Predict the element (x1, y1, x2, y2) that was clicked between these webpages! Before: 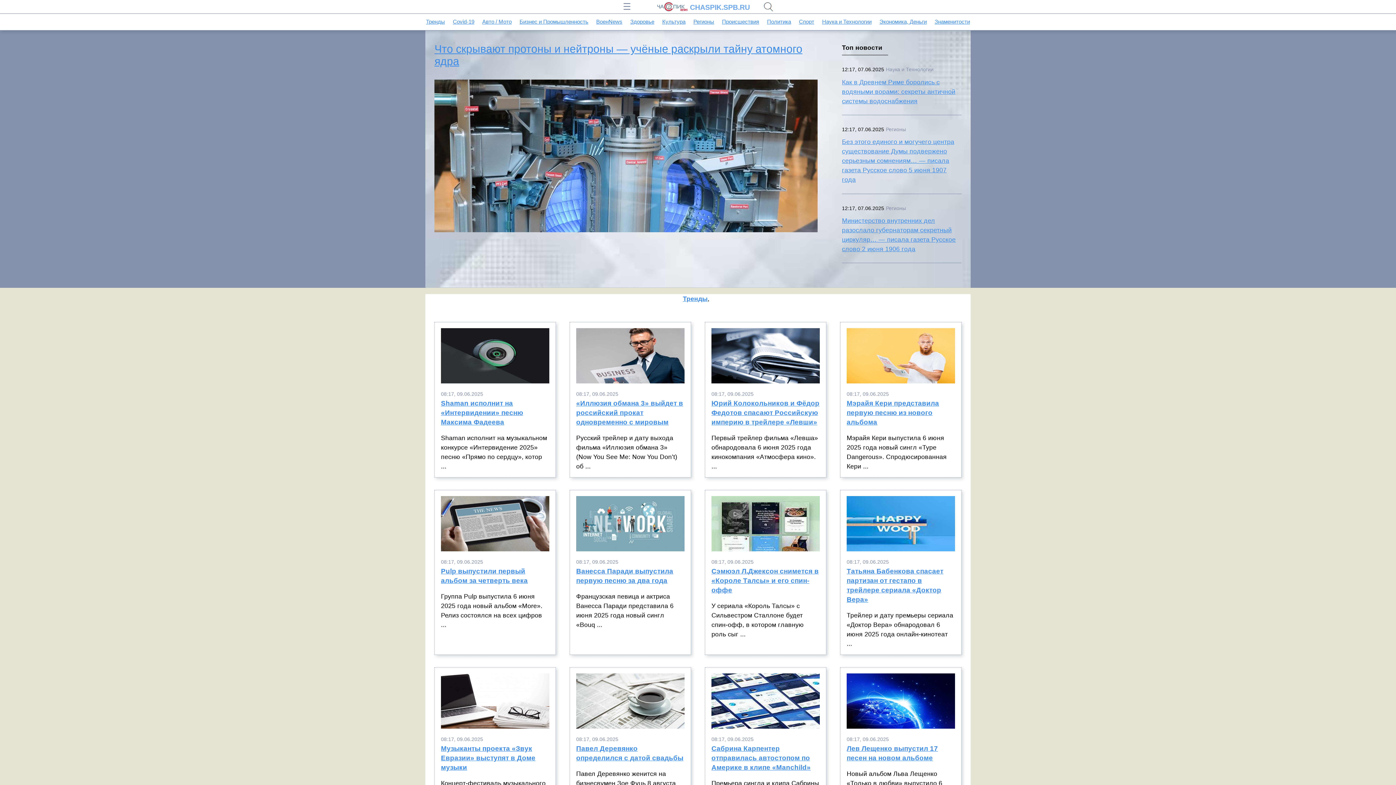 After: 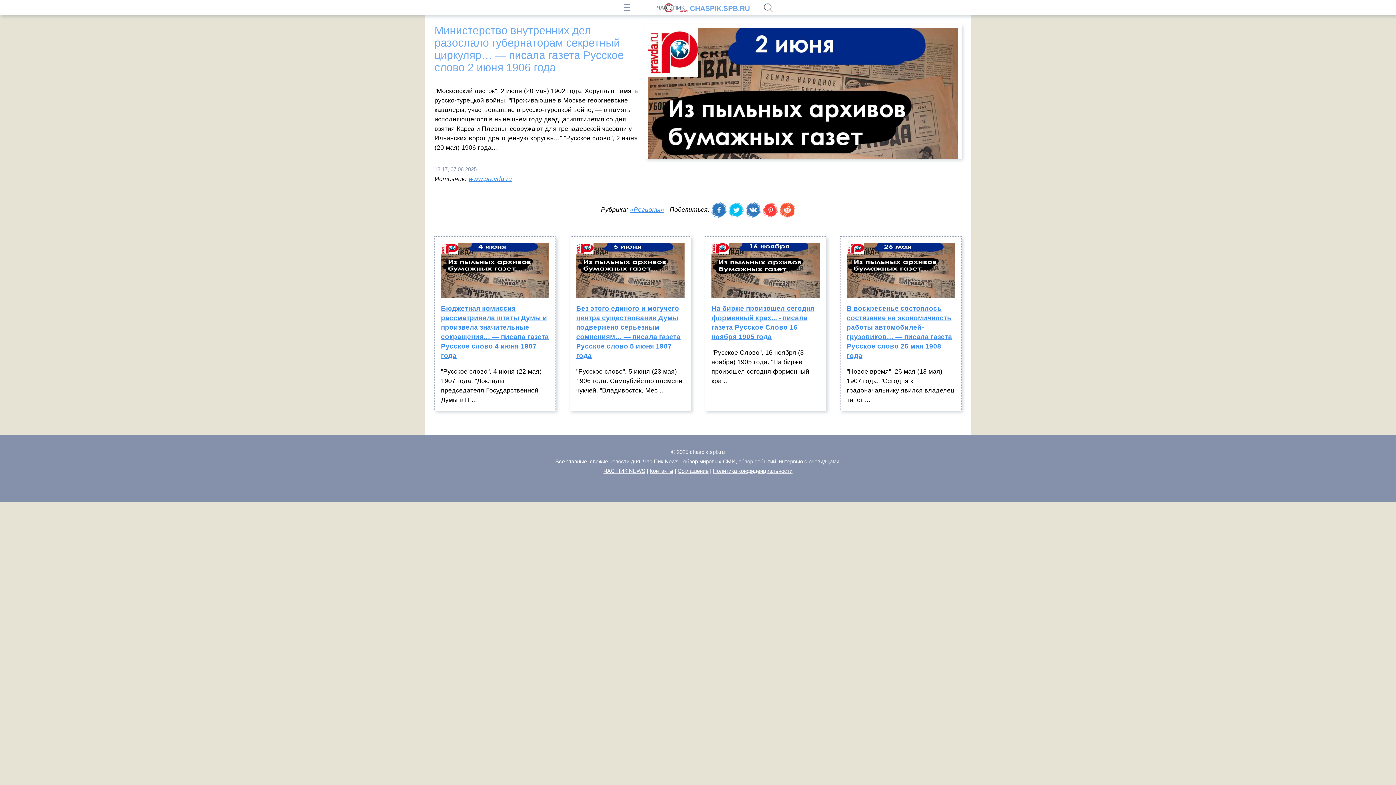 Action: bbox: (842, 216, 961, 253) label: Министерство внутренних дел разослало губернаторам секретный циркуляр… — писала газета Русское слово 2 июня 1906 года